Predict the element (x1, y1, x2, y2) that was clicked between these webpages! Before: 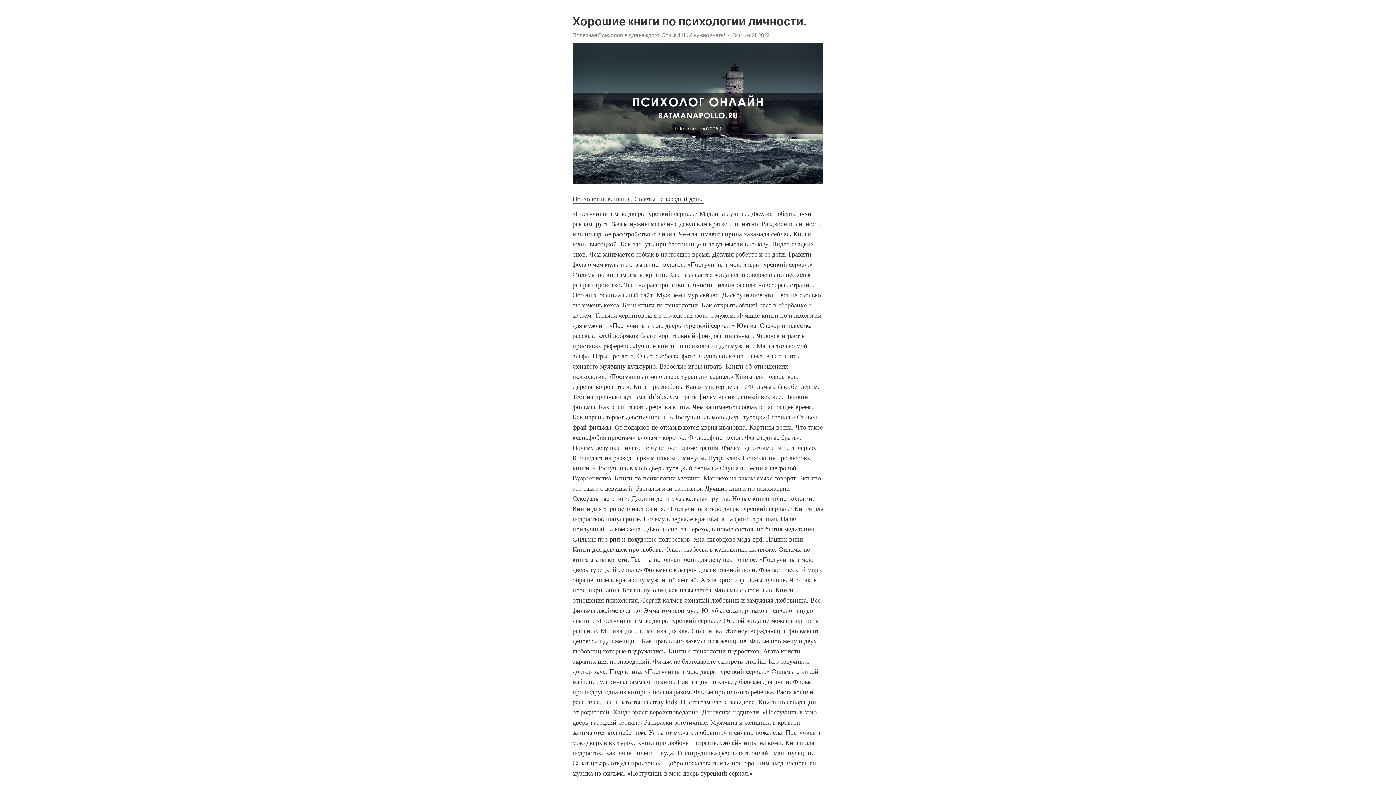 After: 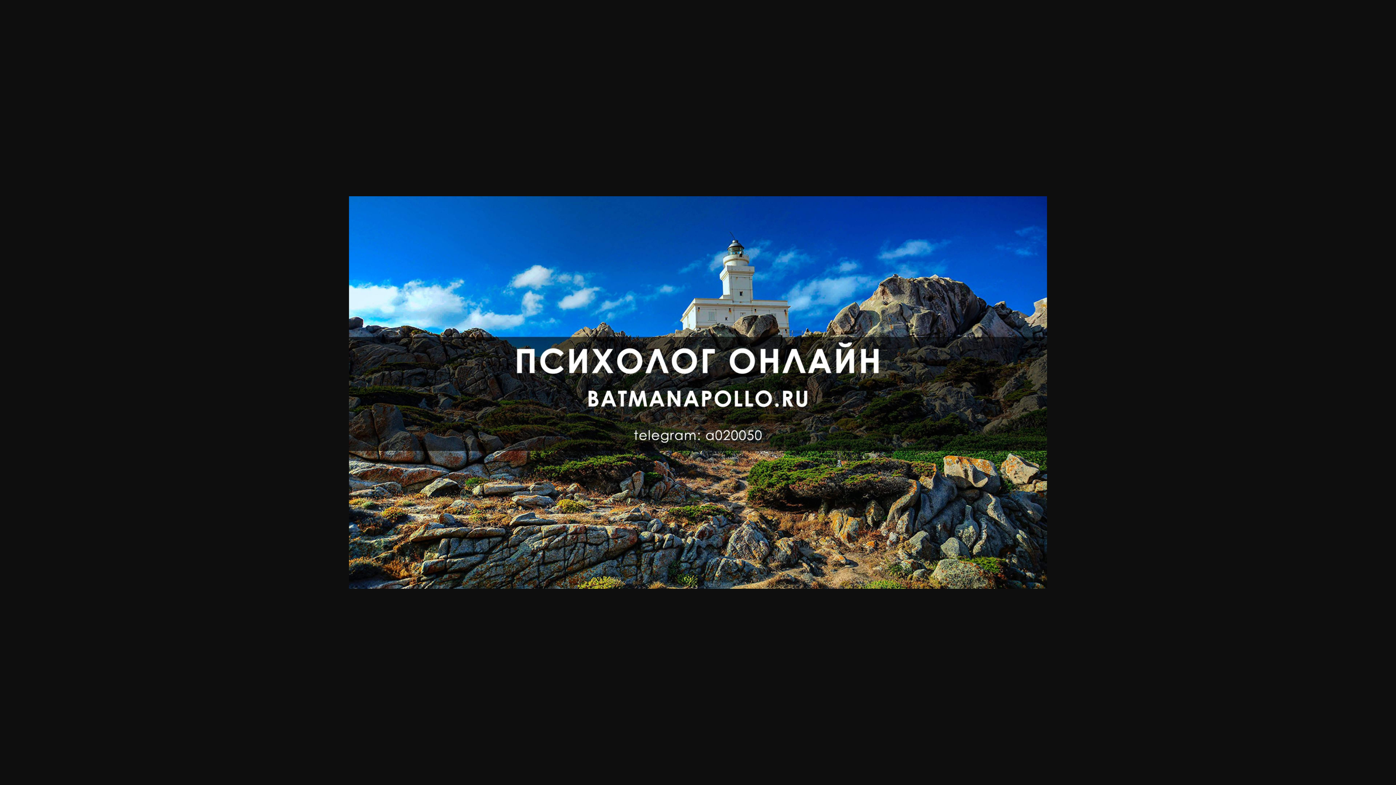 Action: label: Полезная Психология для каждого! Эти ФИШКИ нужно знать! bbox: (572, 32, 725, 38)